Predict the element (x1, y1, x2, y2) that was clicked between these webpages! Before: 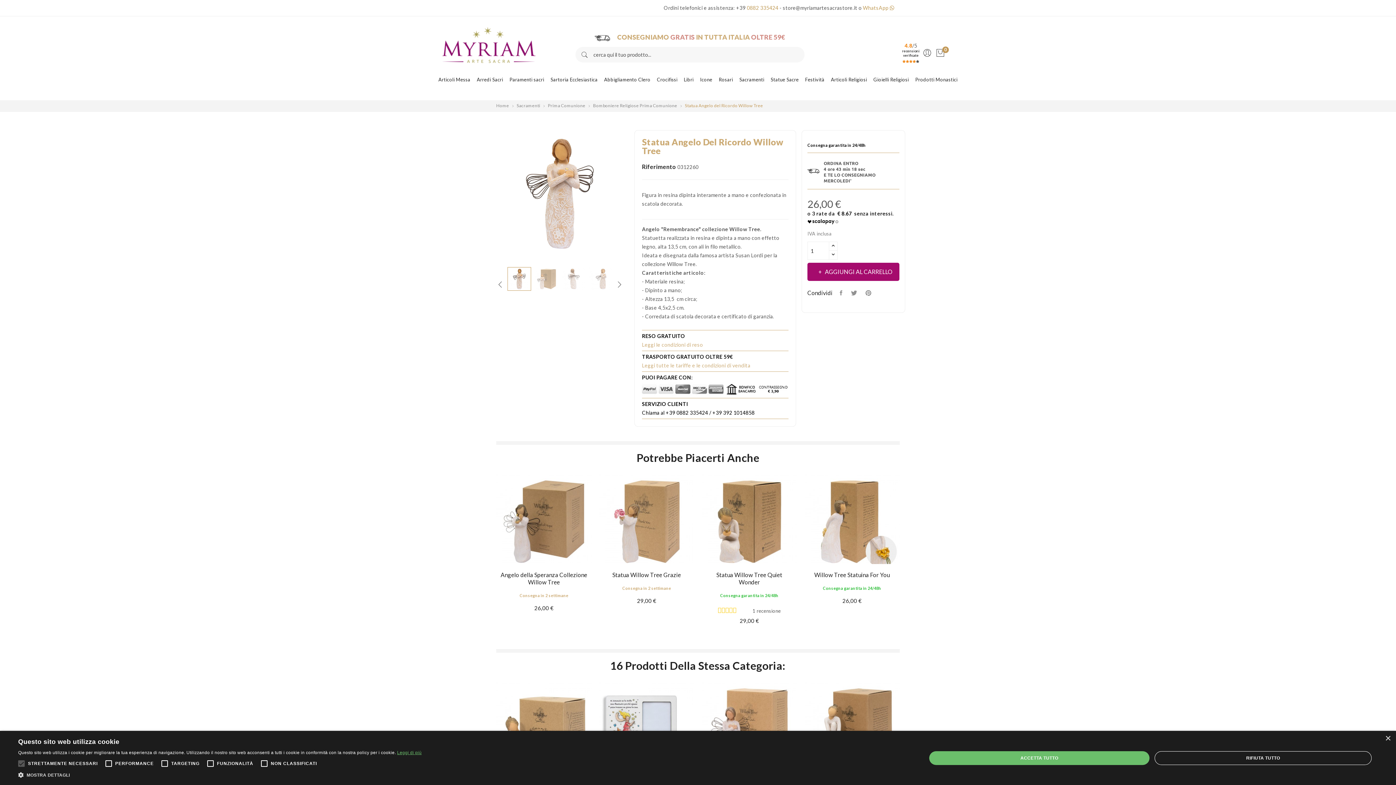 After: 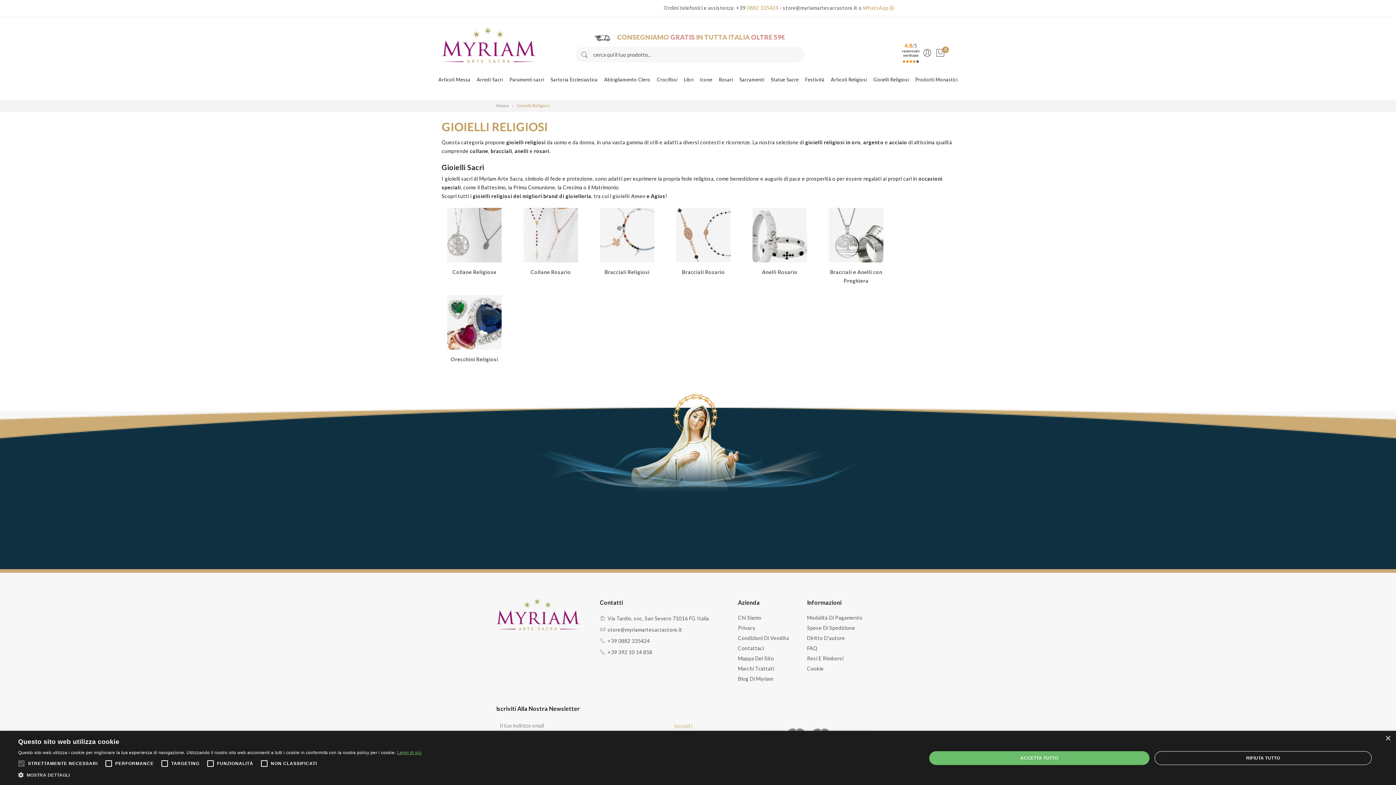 Action: bbox: (873, 75, 909, 86) label: Gioielli Religiosi